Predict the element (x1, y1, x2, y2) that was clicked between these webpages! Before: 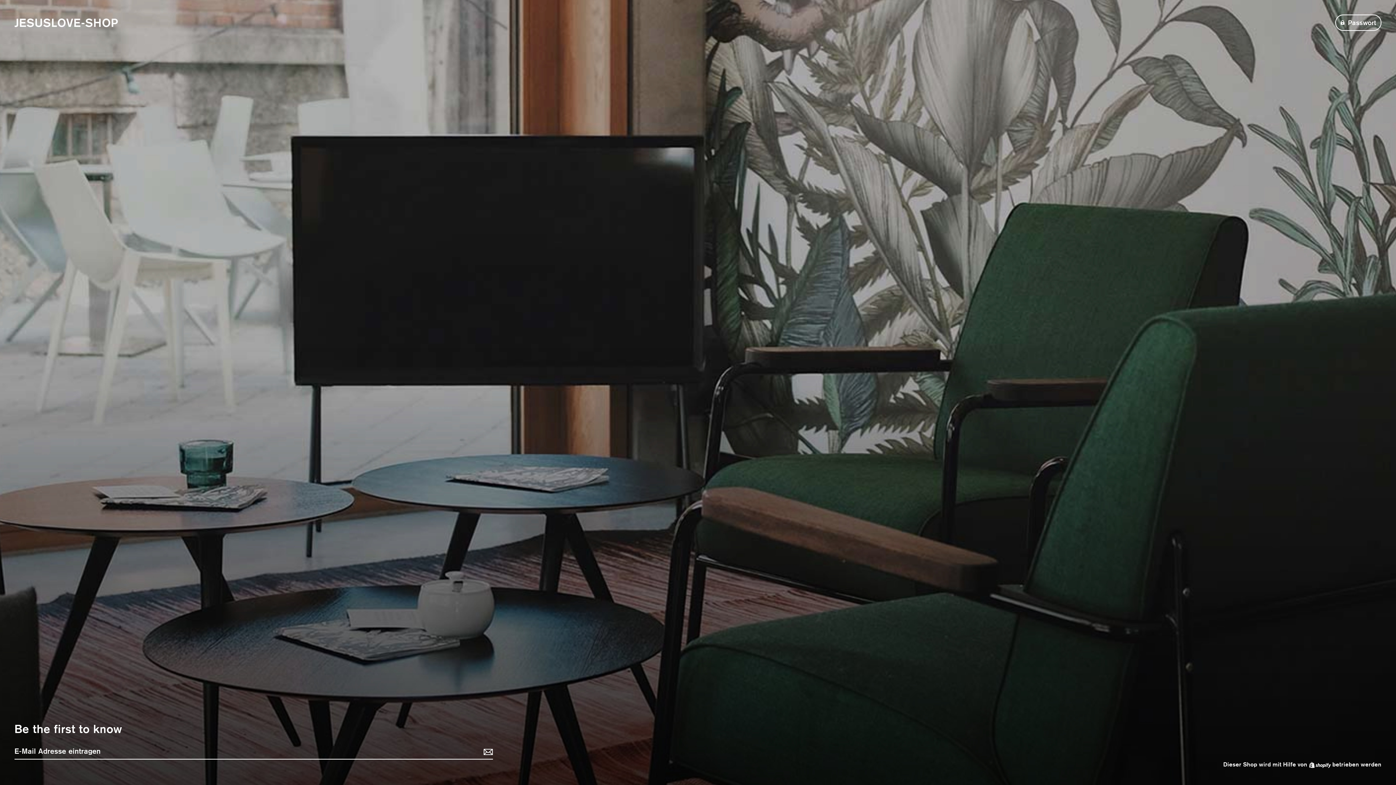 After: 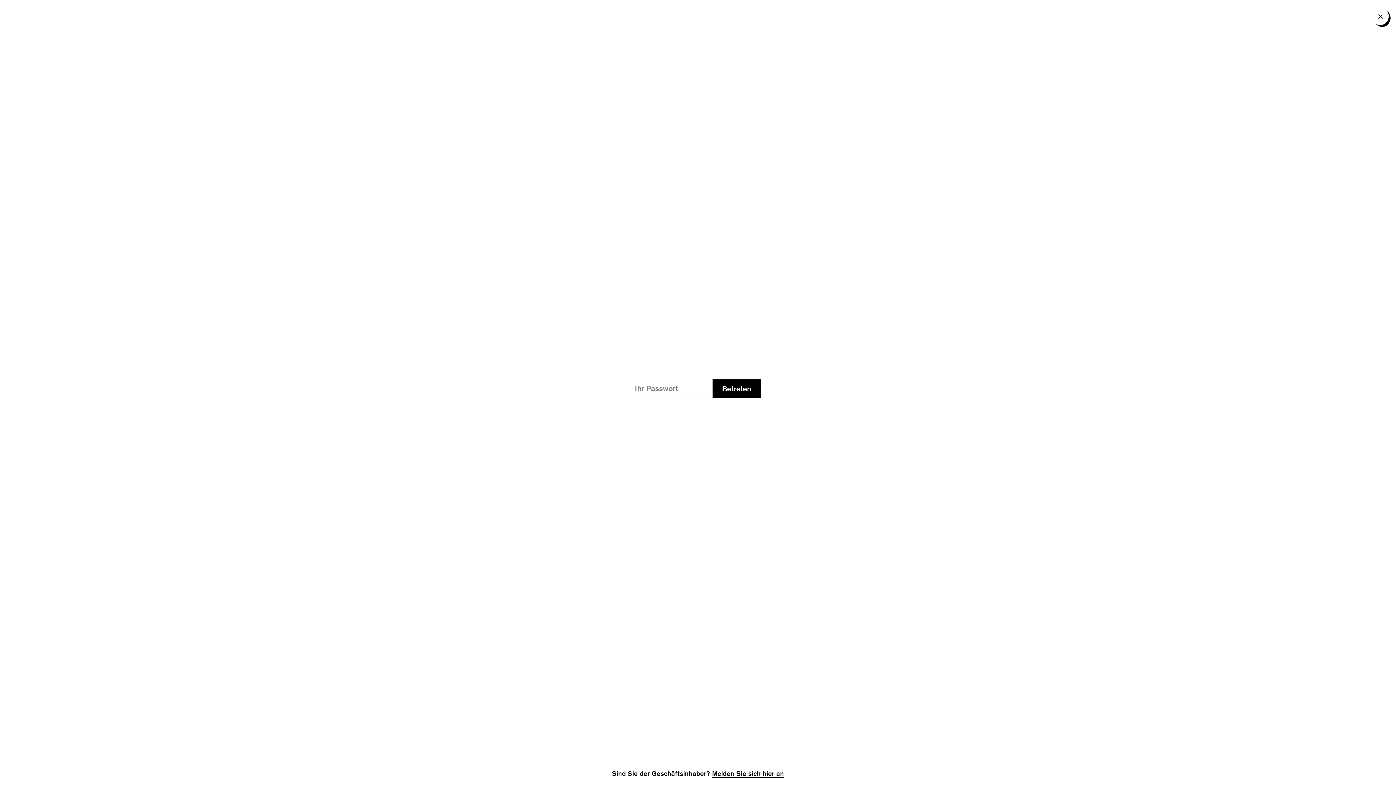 Action: bbox: (1335, 14, 1381, 30) label:  Passwort